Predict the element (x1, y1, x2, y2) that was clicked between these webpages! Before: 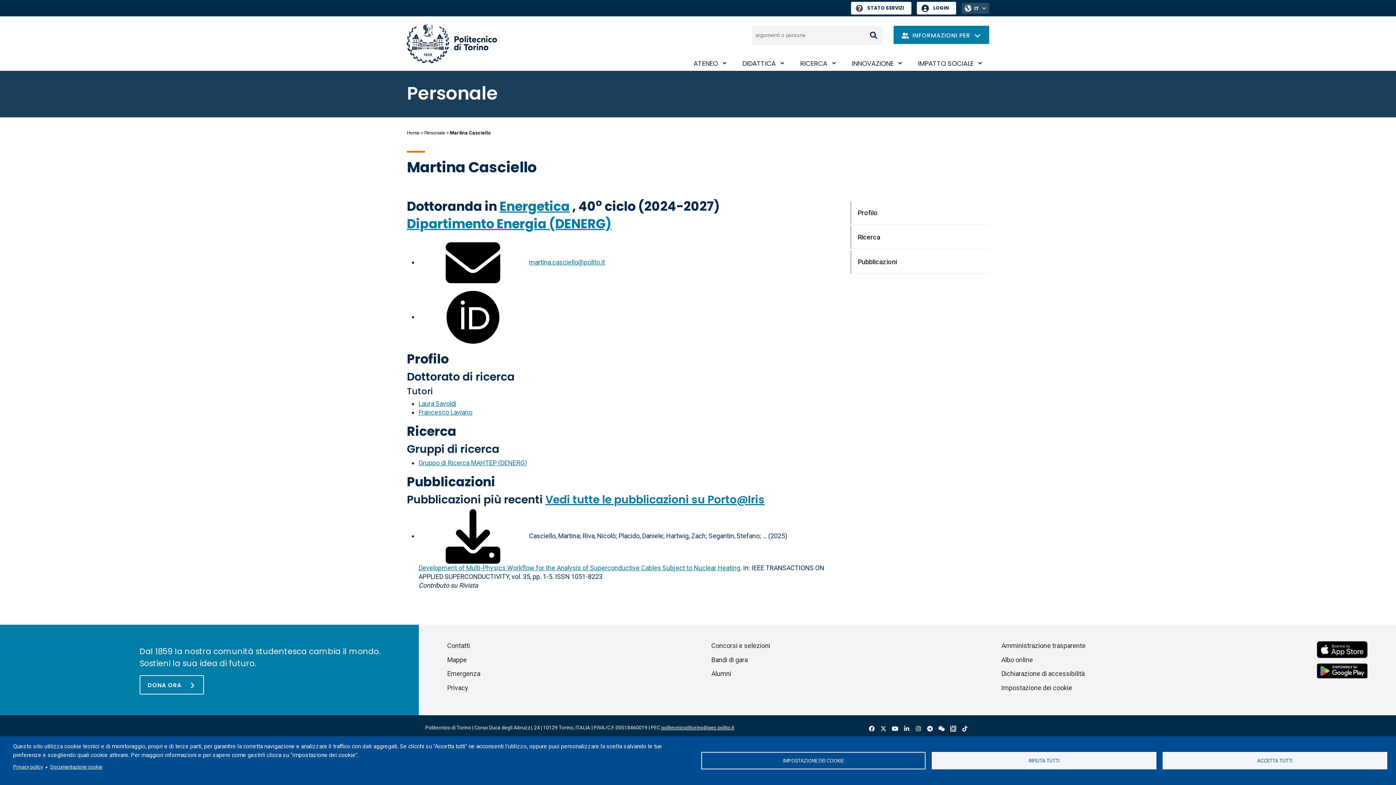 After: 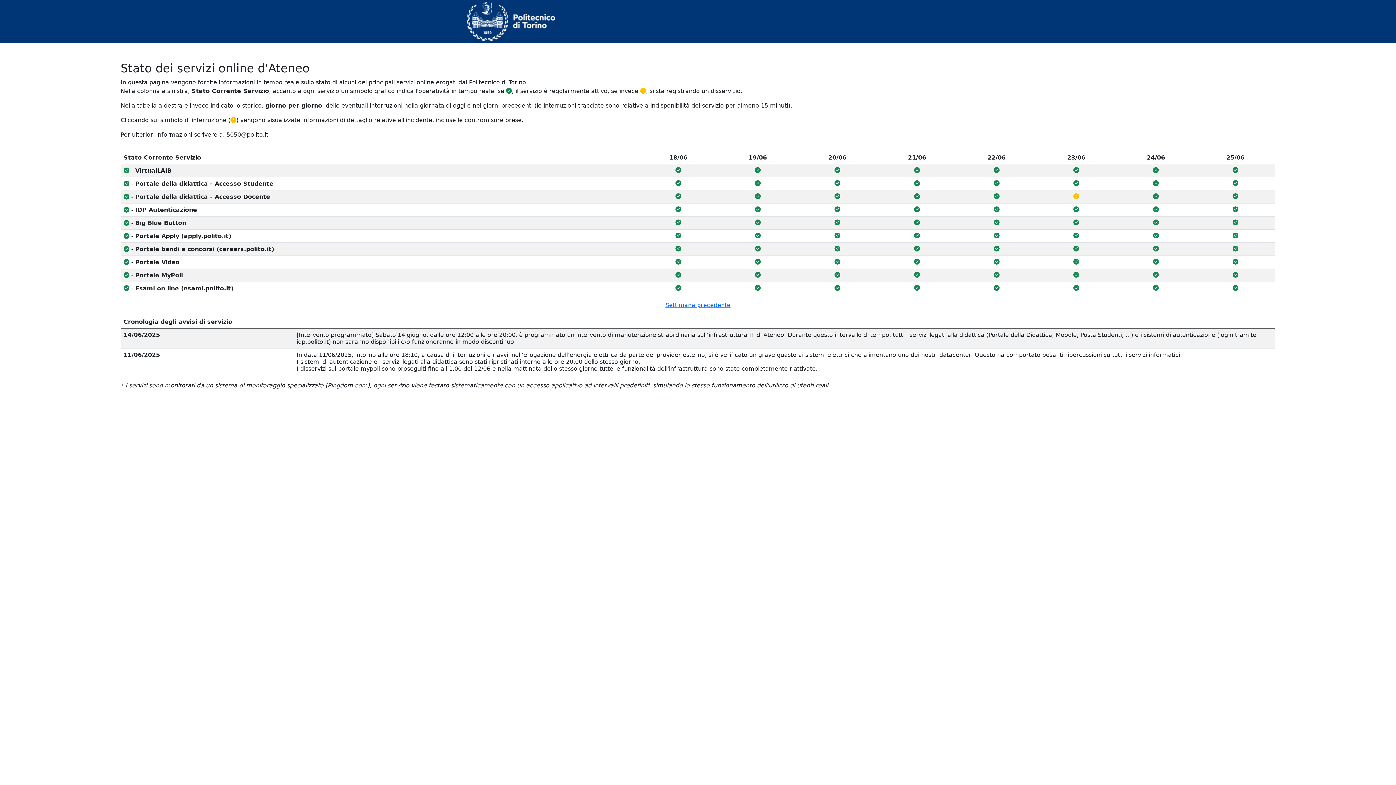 Action: bbox: (851, 1, 911, 14) label: Stato Servizi